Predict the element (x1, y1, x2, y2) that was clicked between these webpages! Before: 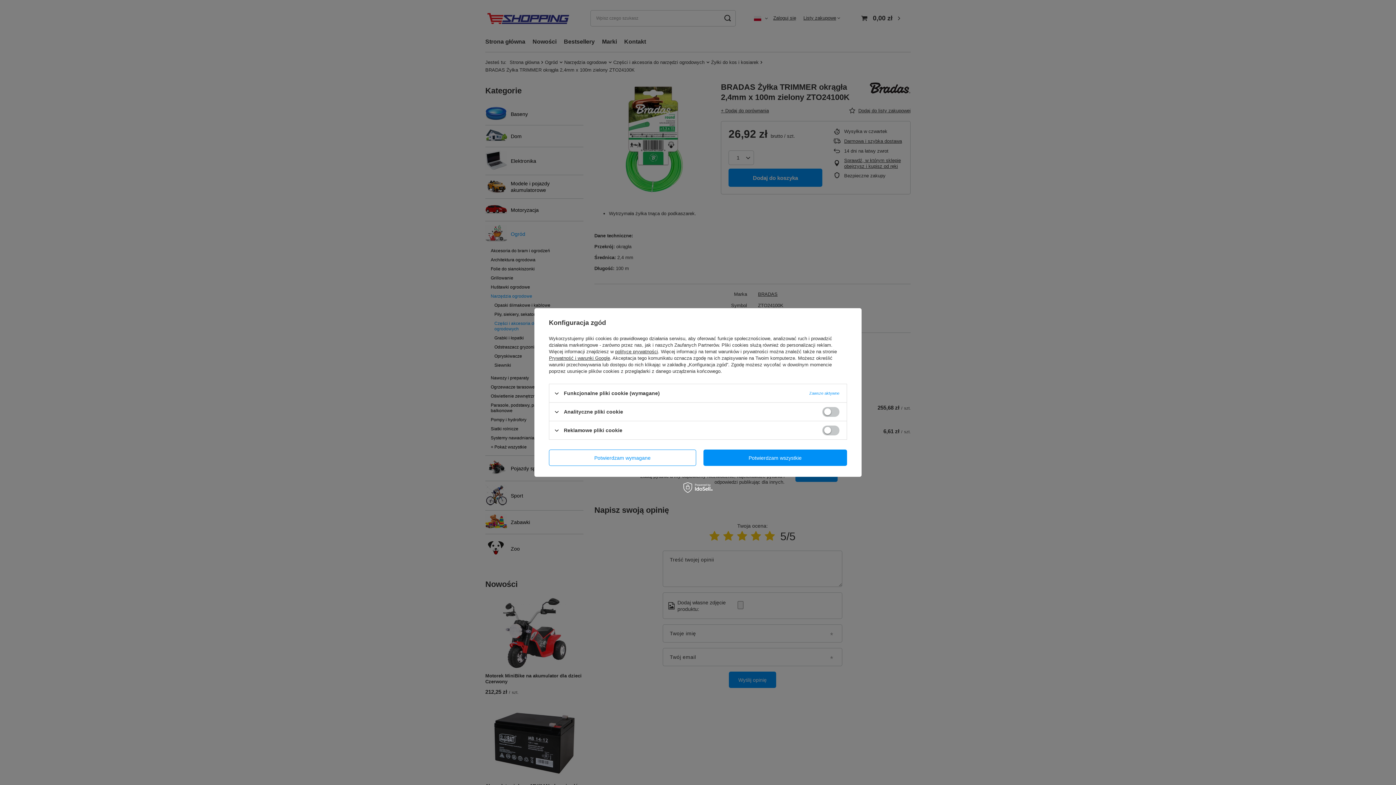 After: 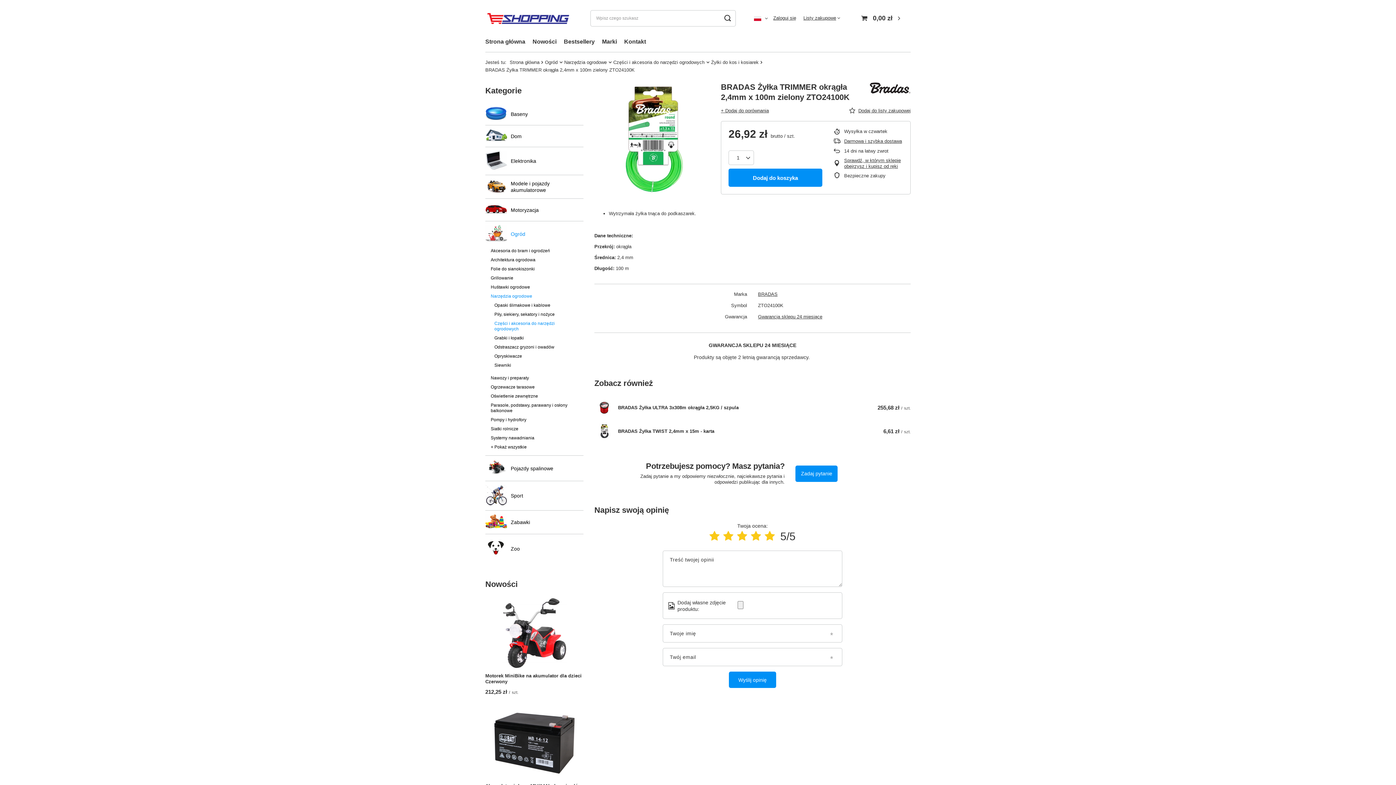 Action: label: Potwierdzam wszystkie bbox: (703, 449, 847, 466)